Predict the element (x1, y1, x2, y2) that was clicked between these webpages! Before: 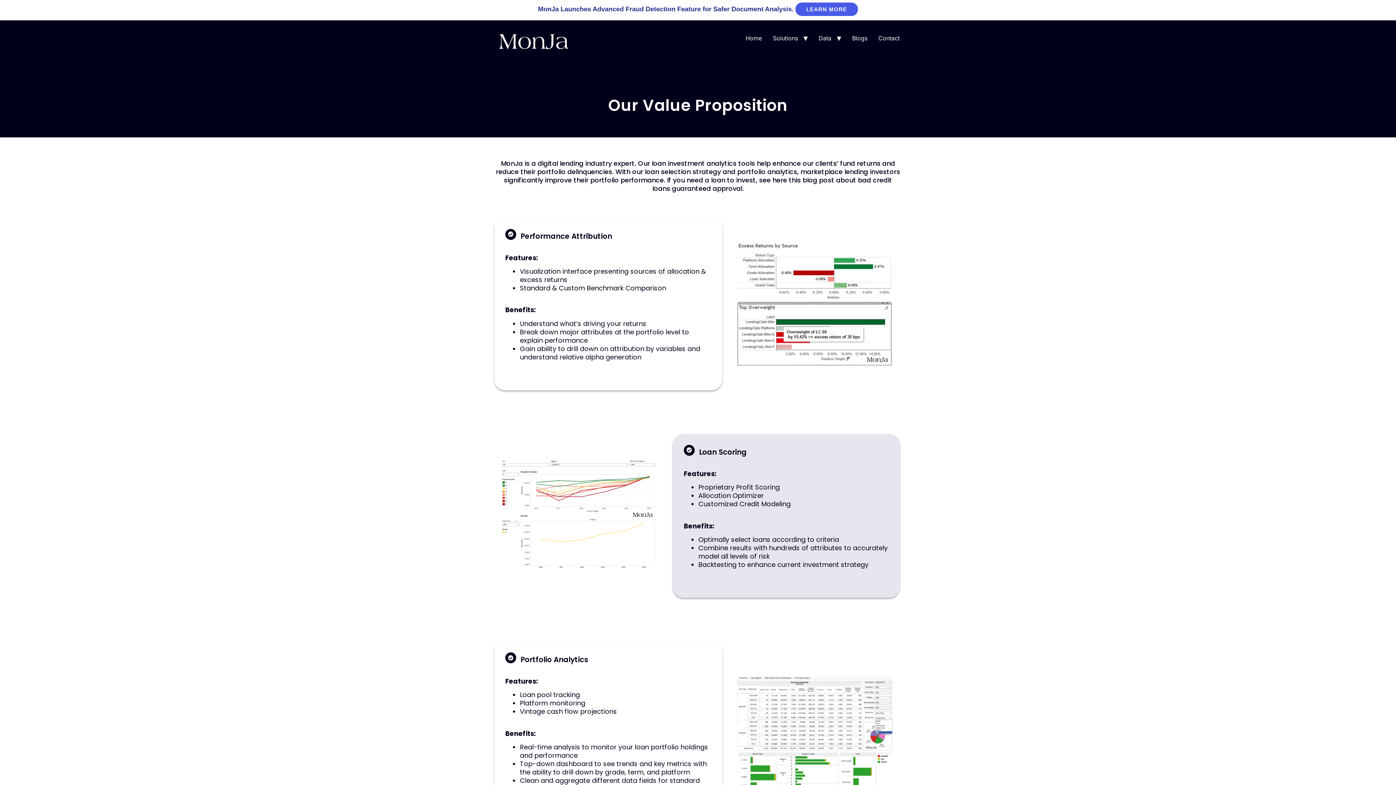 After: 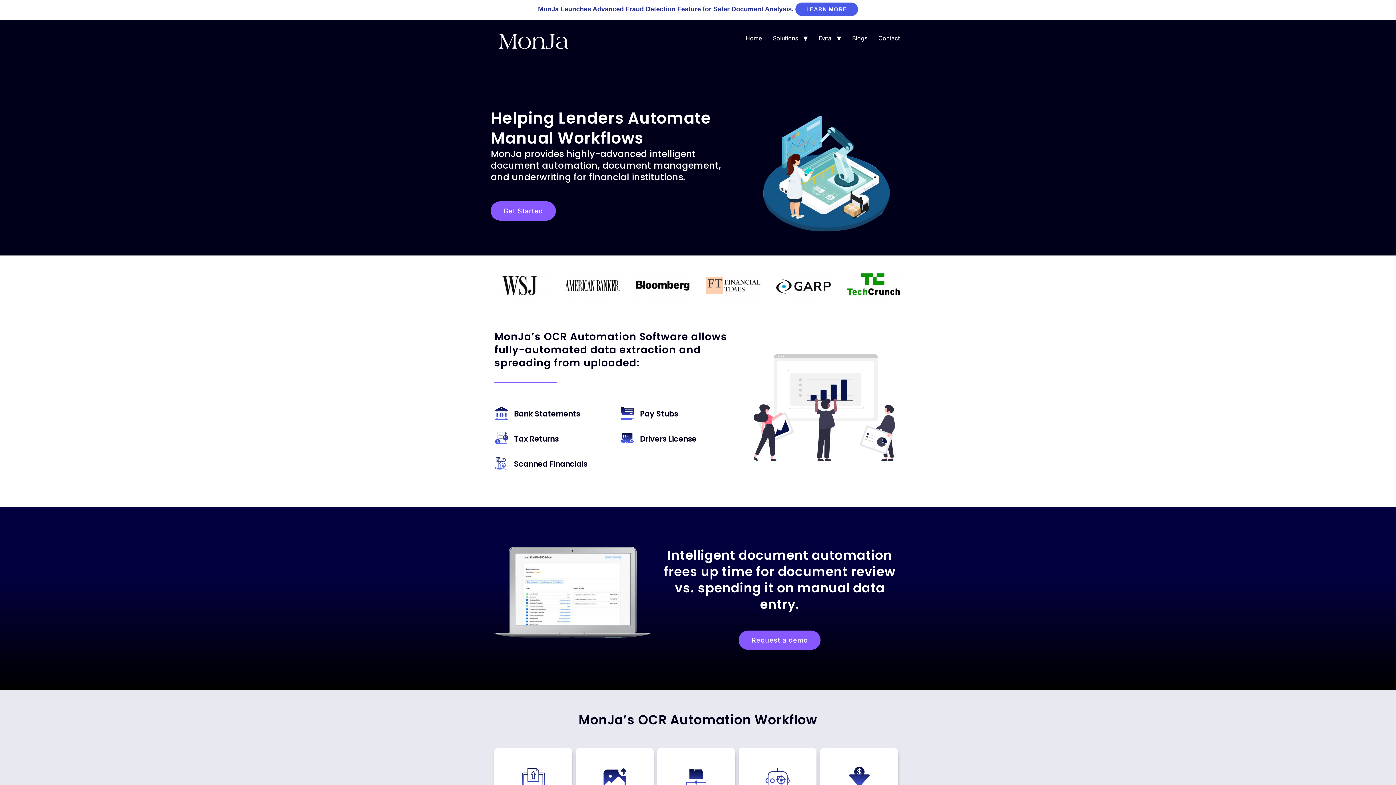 Action: bbox: (740, 30, 767, 45) label: Home